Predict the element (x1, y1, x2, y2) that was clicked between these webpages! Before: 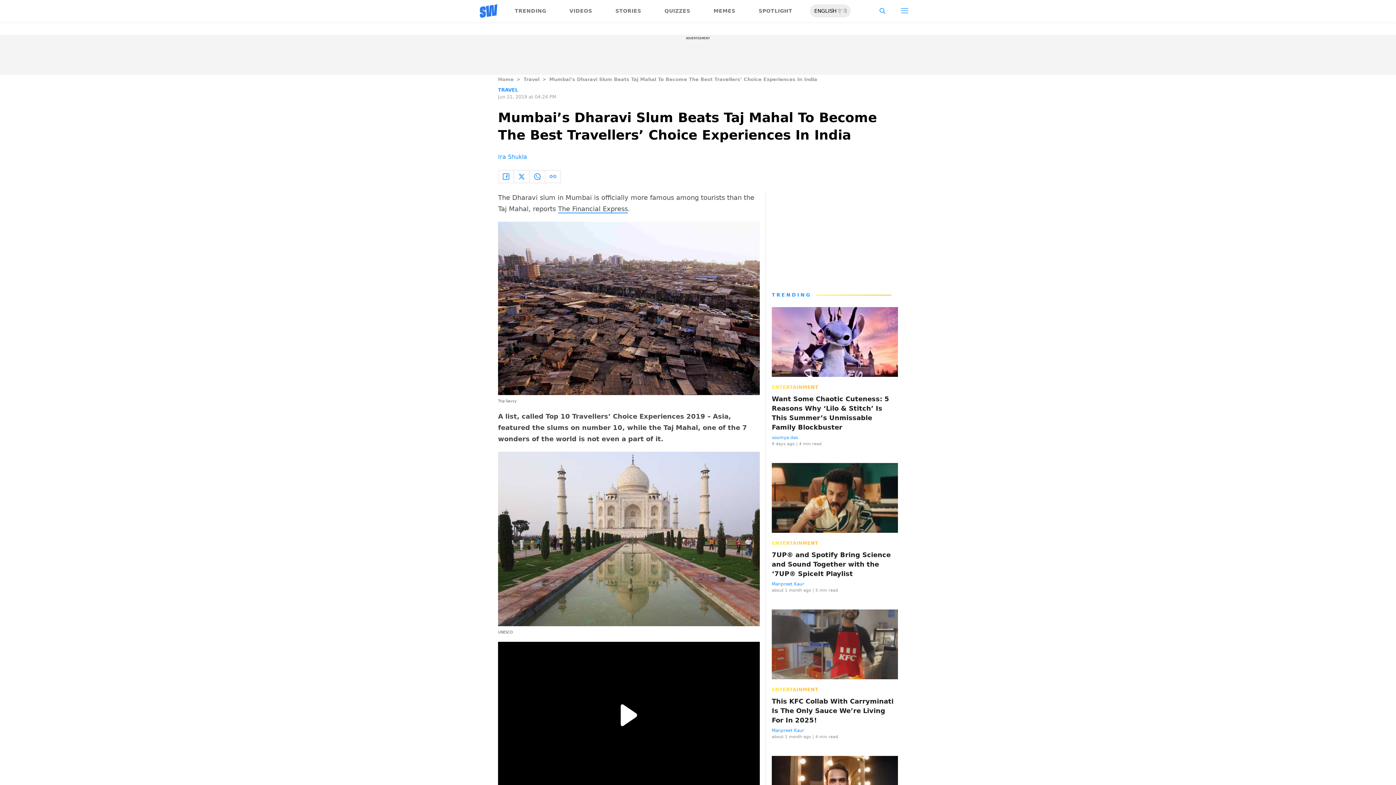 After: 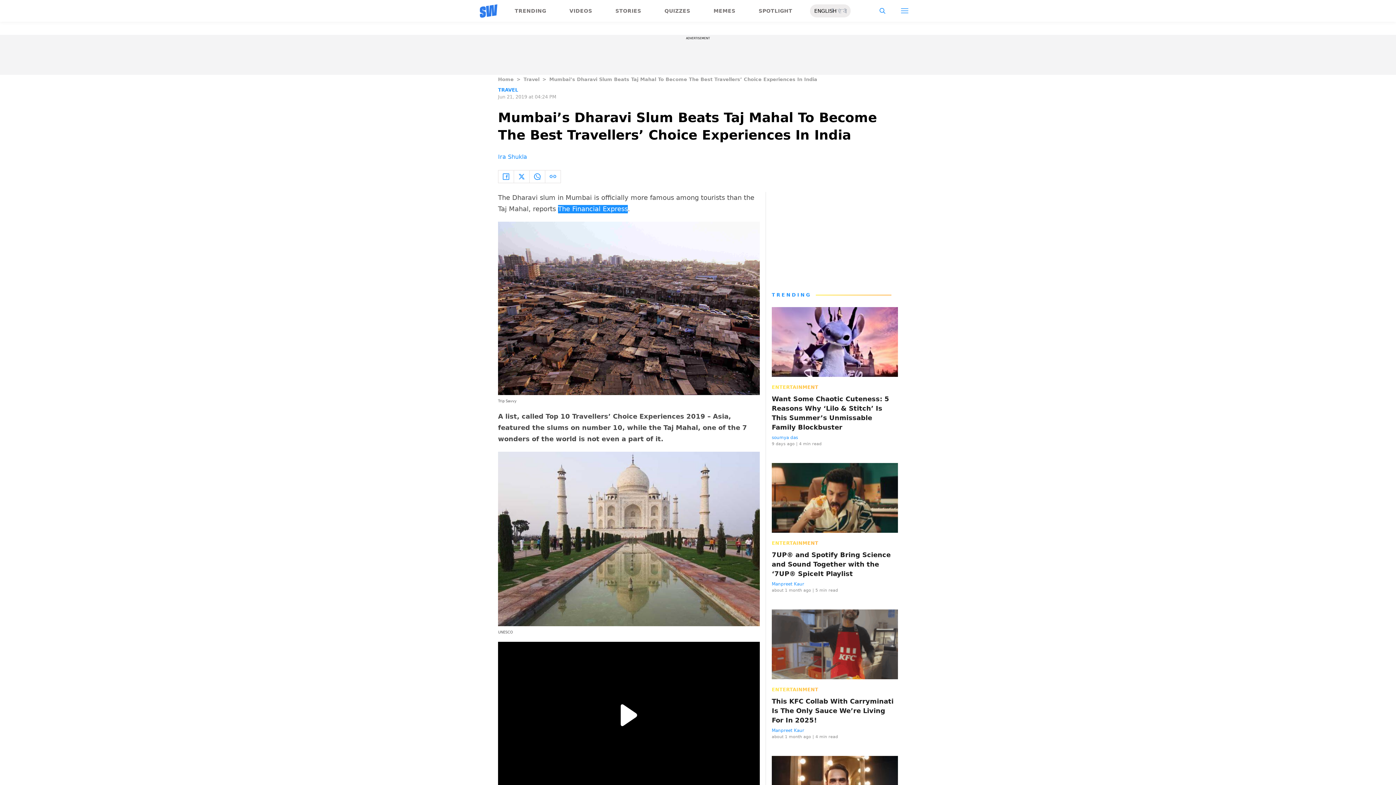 Action: bbox: (558, 205, 628, 213) label: The Financial Express